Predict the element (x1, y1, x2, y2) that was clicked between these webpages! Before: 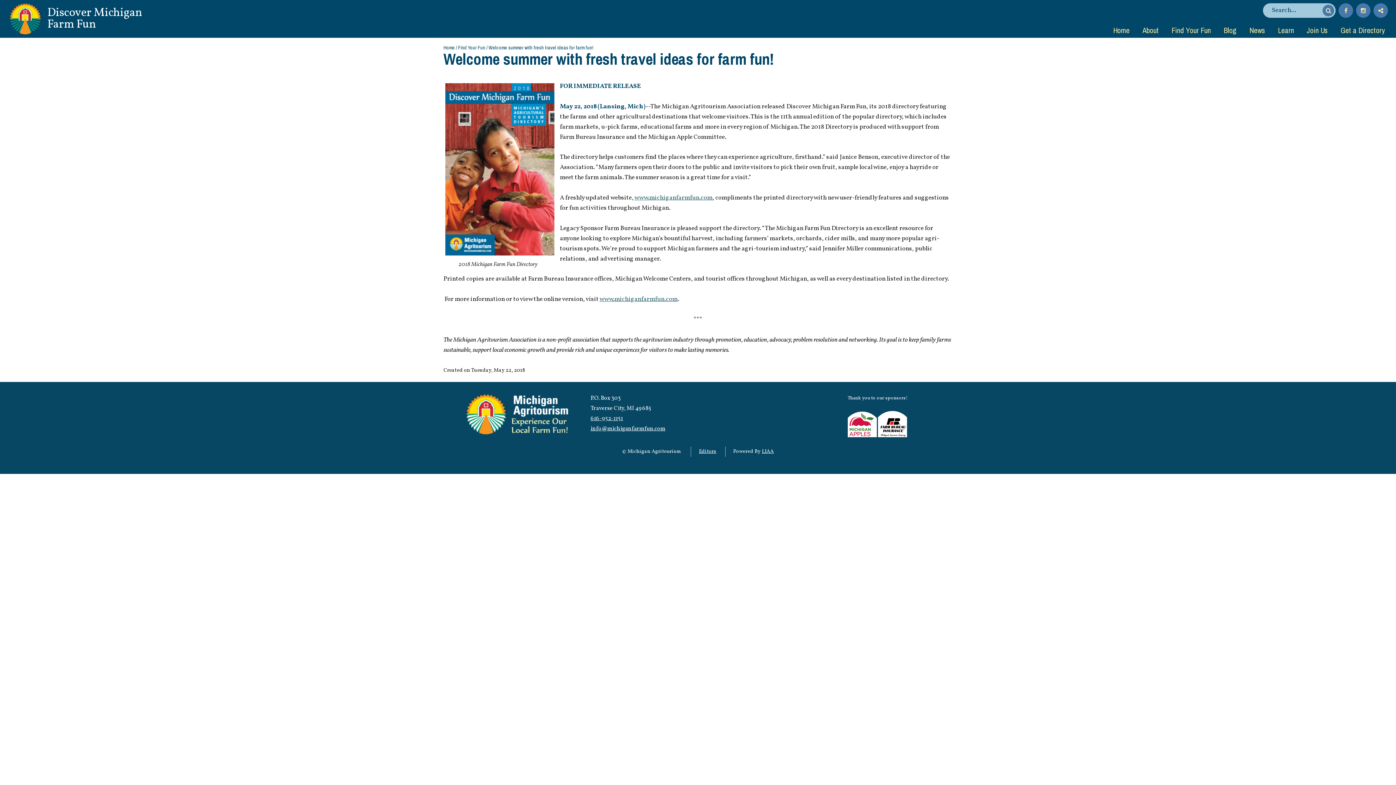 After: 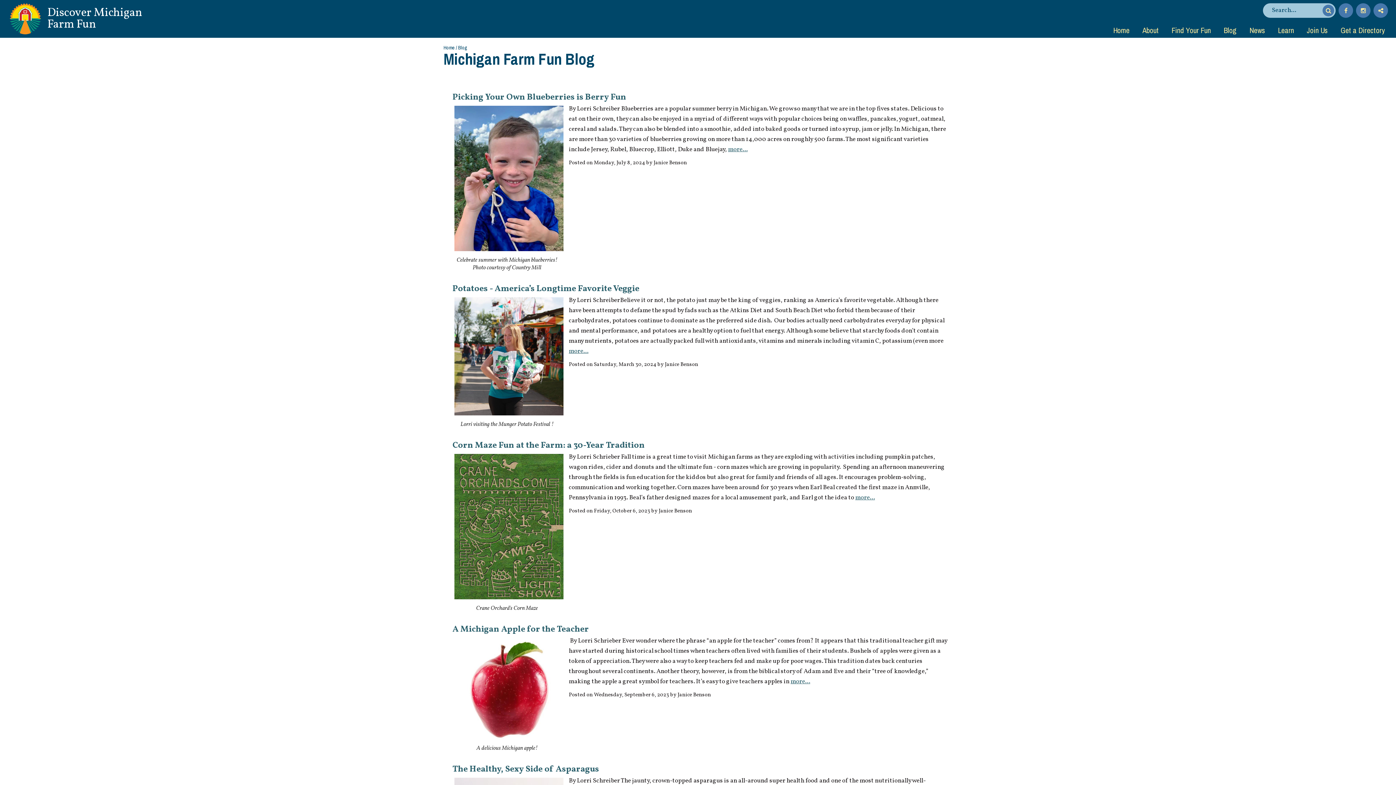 Action: label: Blog bbox: (1223, 25, 1237, 35)